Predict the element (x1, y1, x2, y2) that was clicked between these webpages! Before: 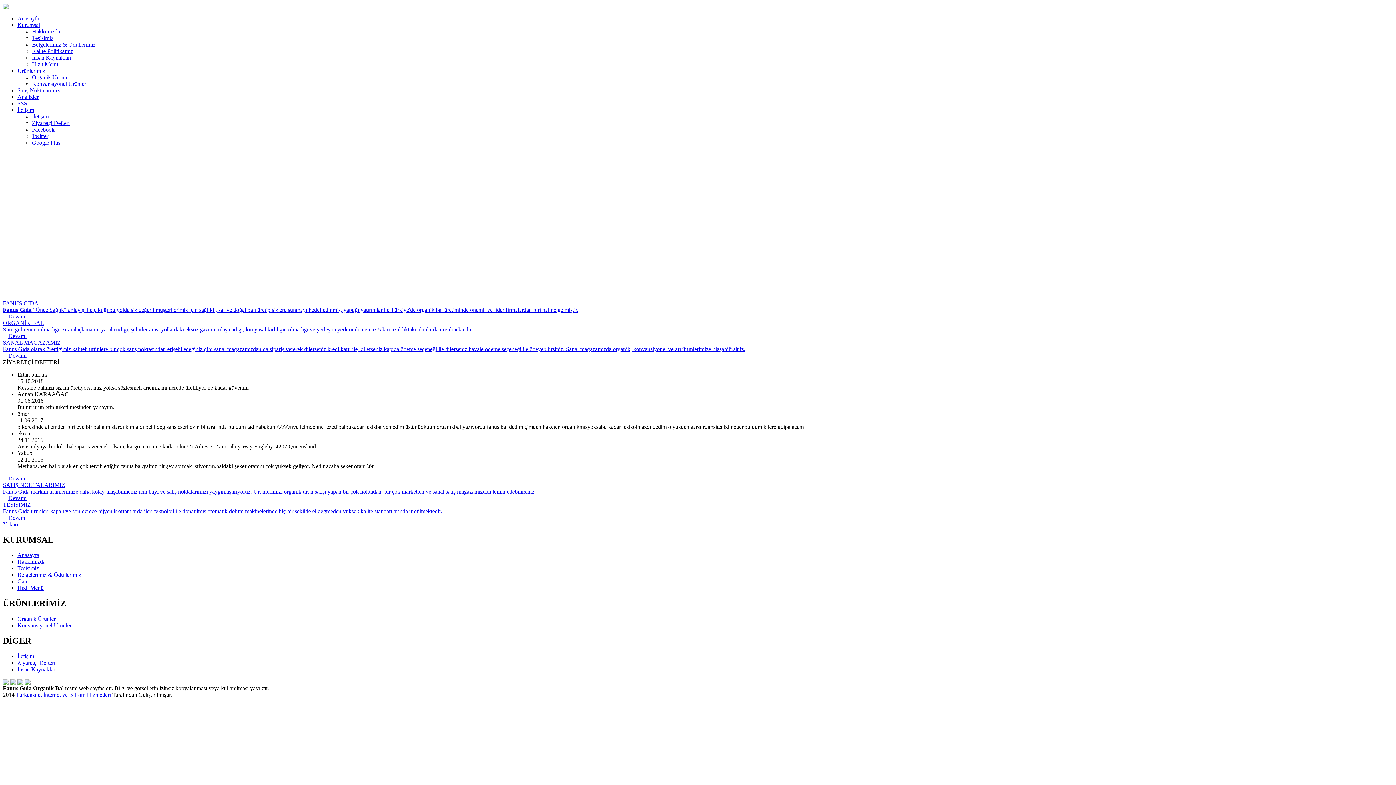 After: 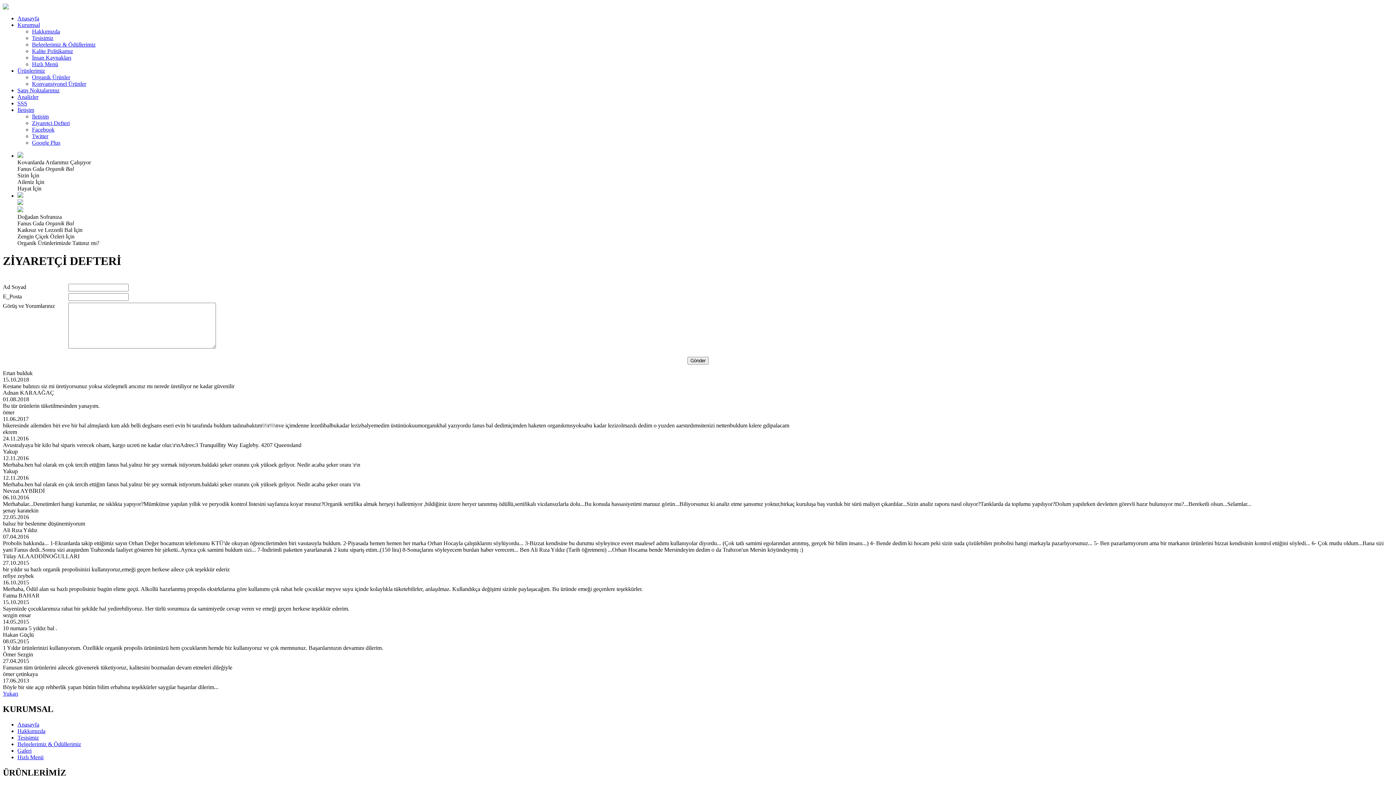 Action: bbox: (17, 659, 55, 666) label: Ziyaretçi Defteri